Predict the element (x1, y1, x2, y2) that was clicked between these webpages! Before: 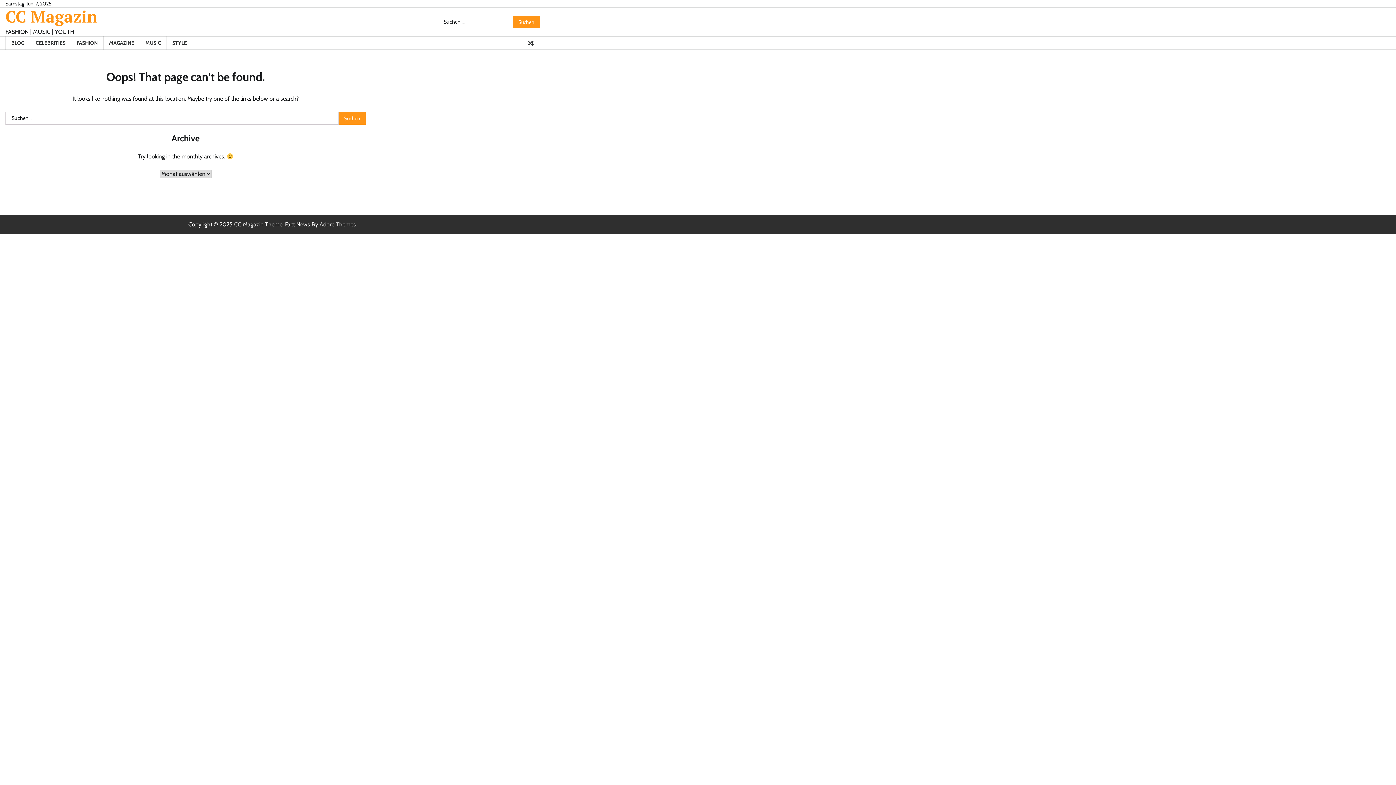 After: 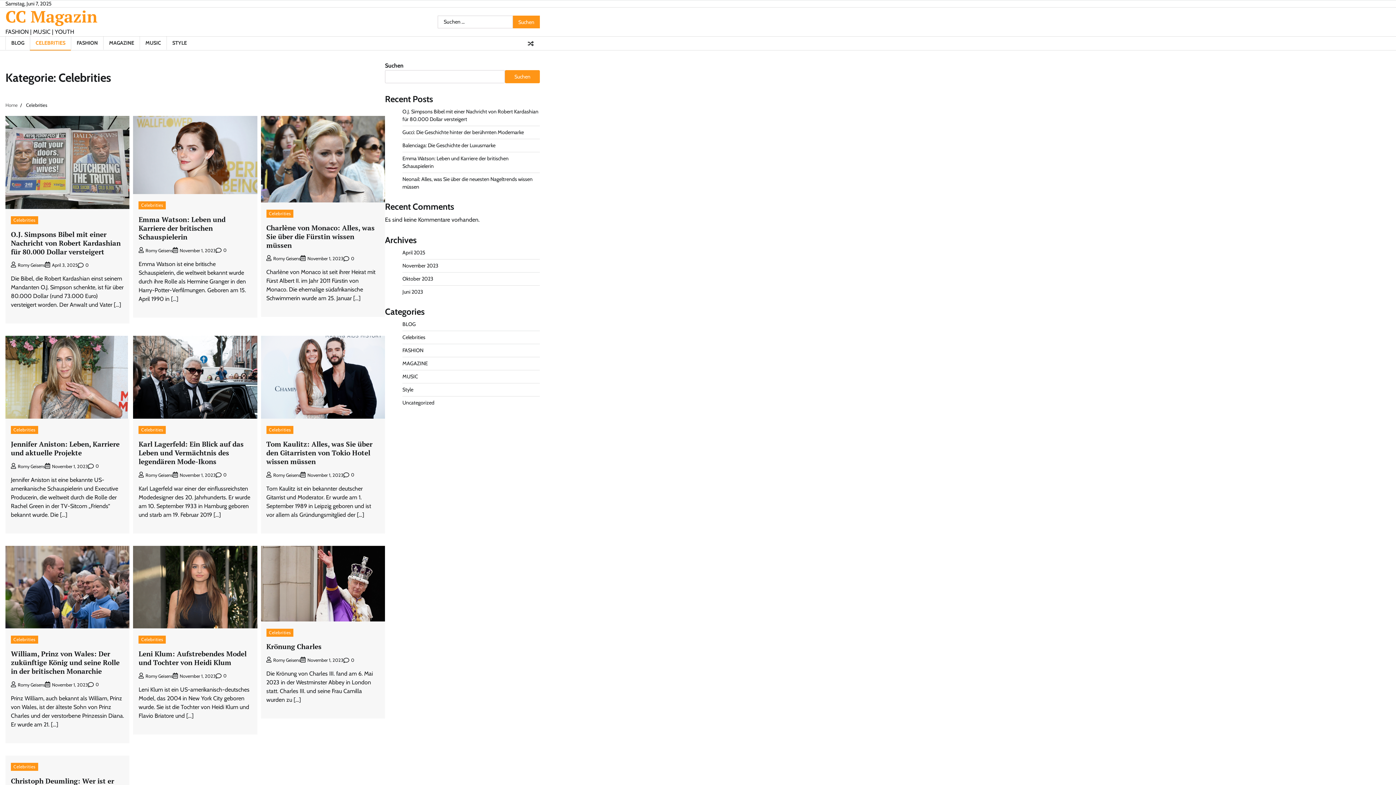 Action: bbox: (29, 36, 70, 49) label: CELEBRITIES